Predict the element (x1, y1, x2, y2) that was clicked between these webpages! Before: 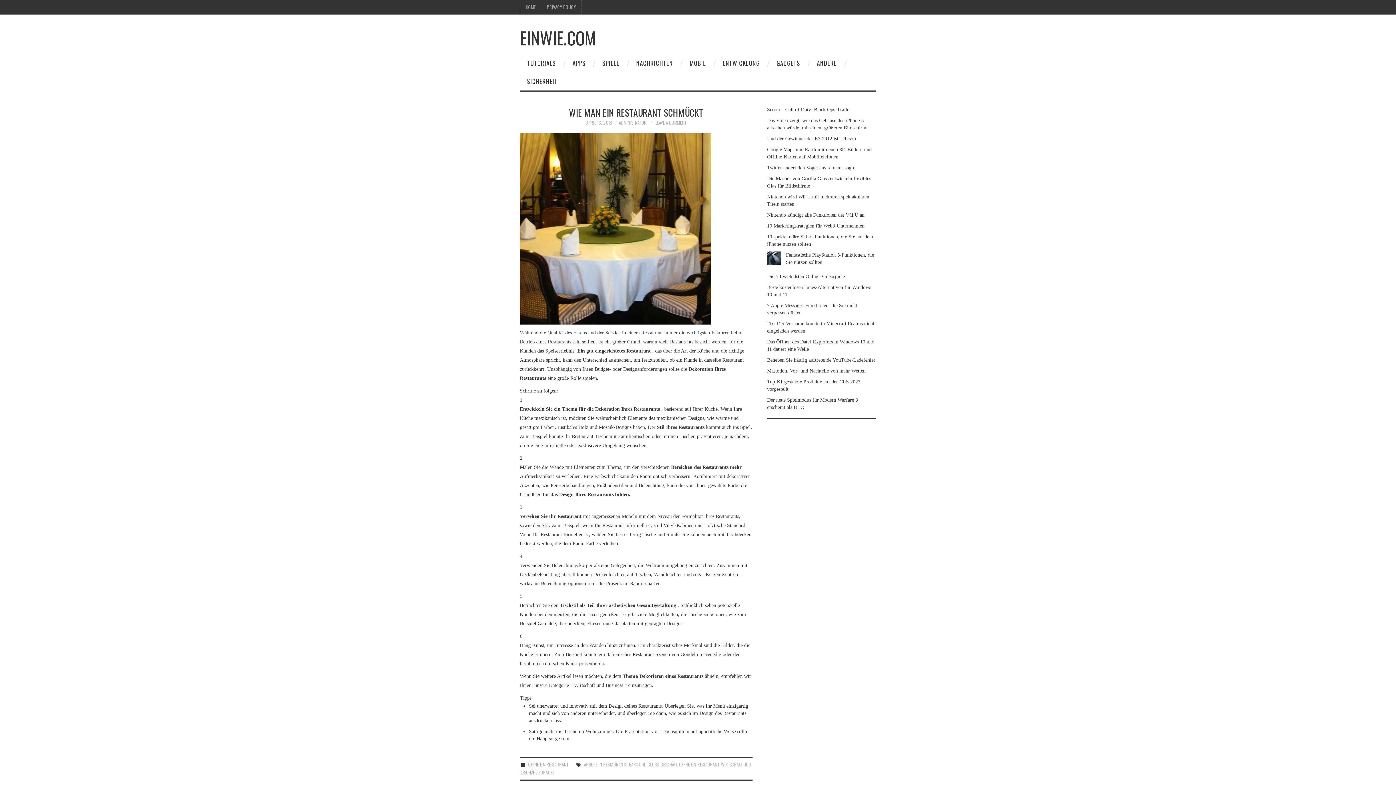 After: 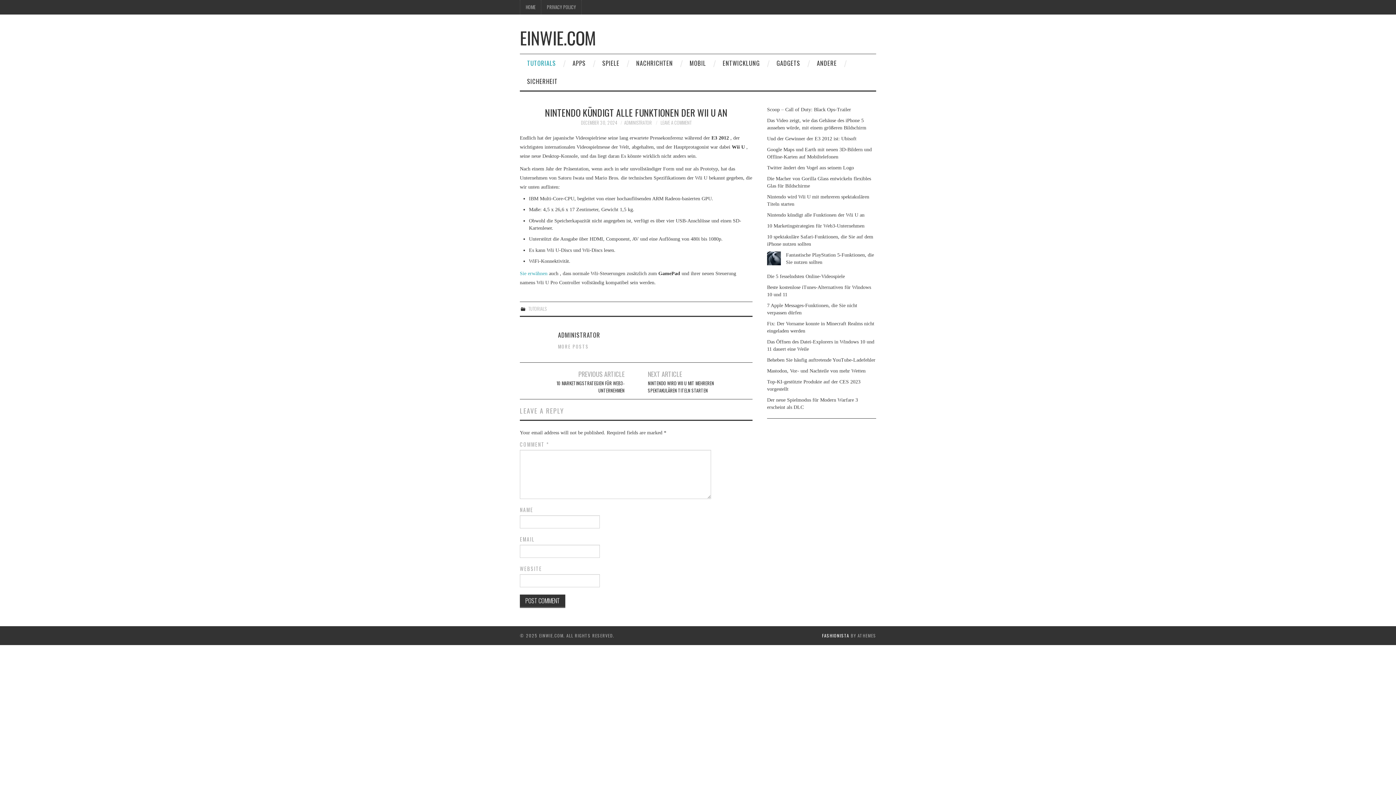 Action: label: Nintendo kündigt alle Funktionen der Wii U an bbox: (767, 212, 864, 217)